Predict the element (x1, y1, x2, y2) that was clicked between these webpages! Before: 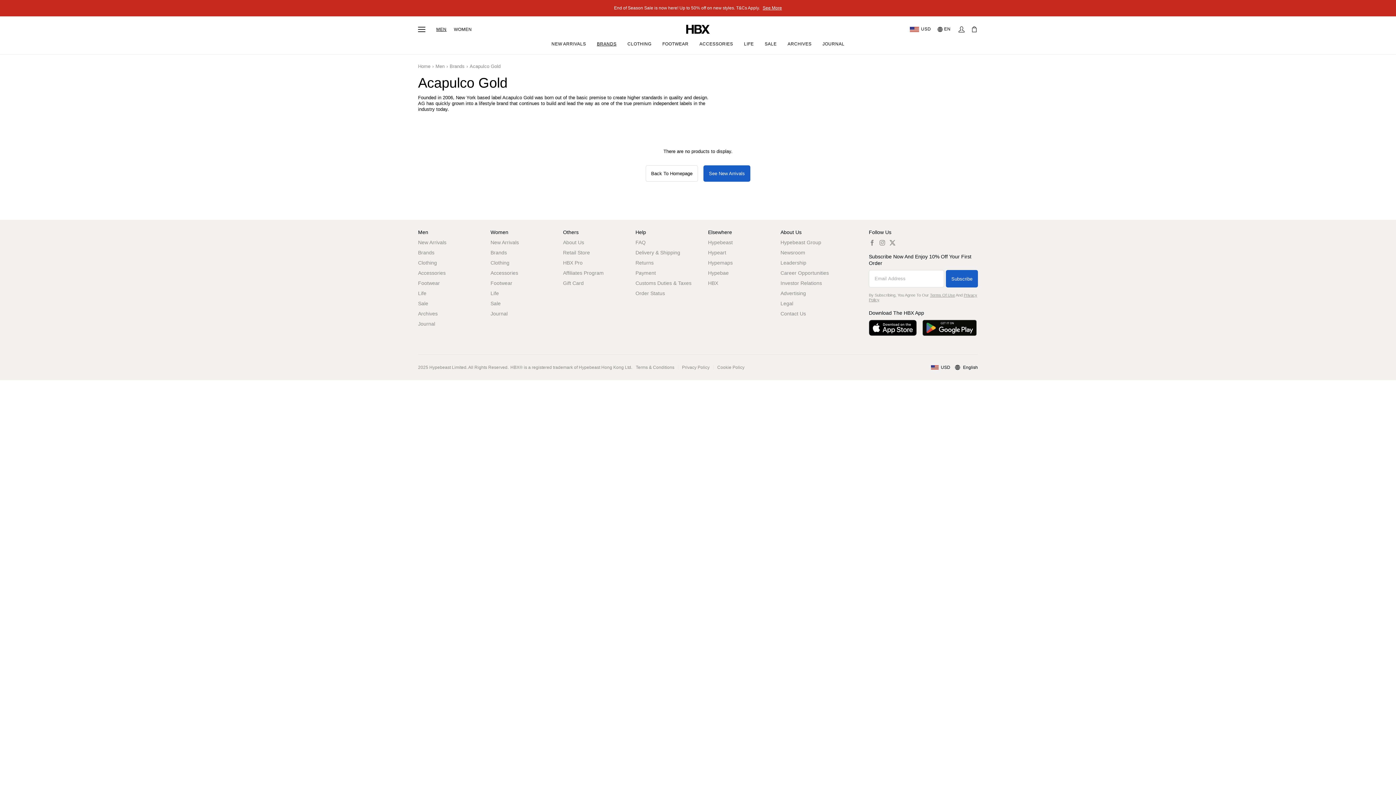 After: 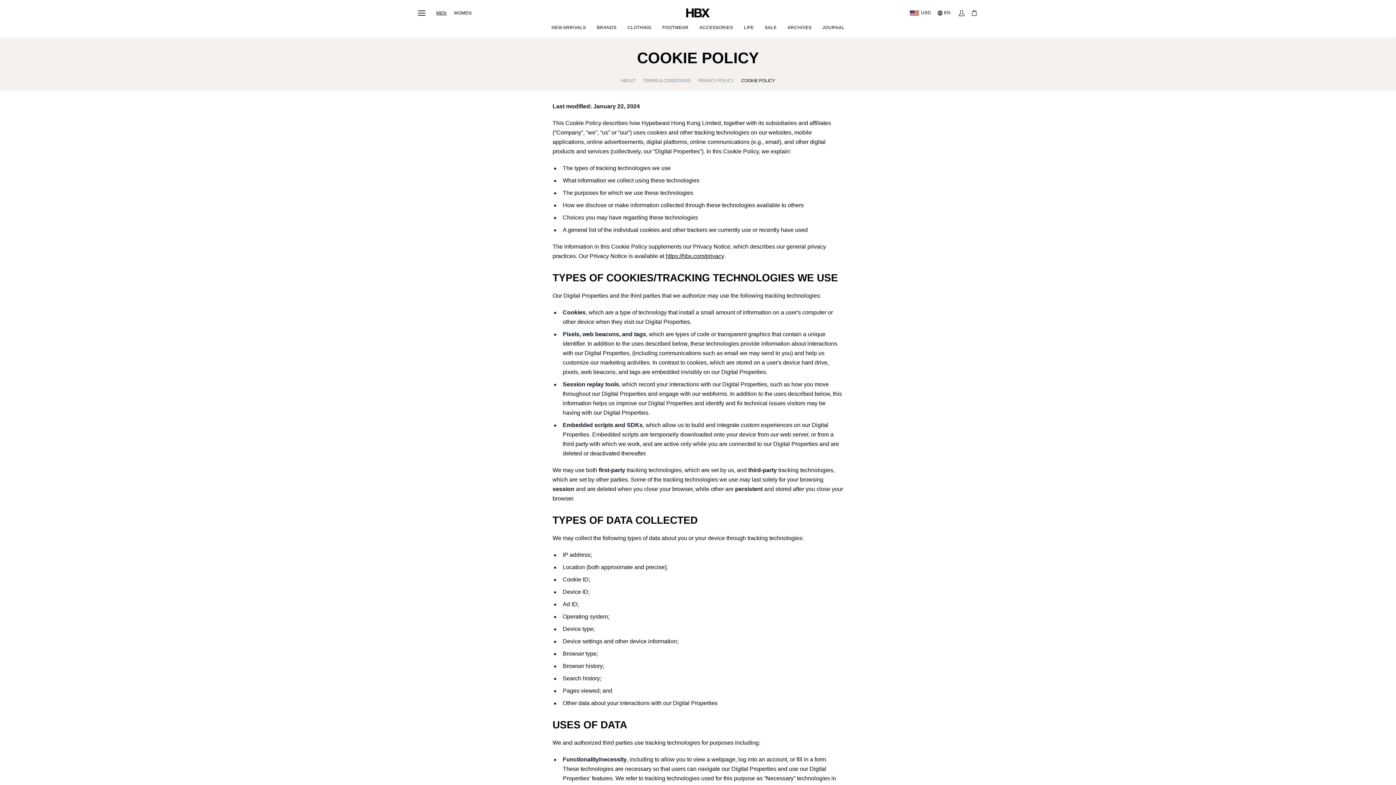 Action: label: Cookie Policy bbox: (713, 364, 748, 370)